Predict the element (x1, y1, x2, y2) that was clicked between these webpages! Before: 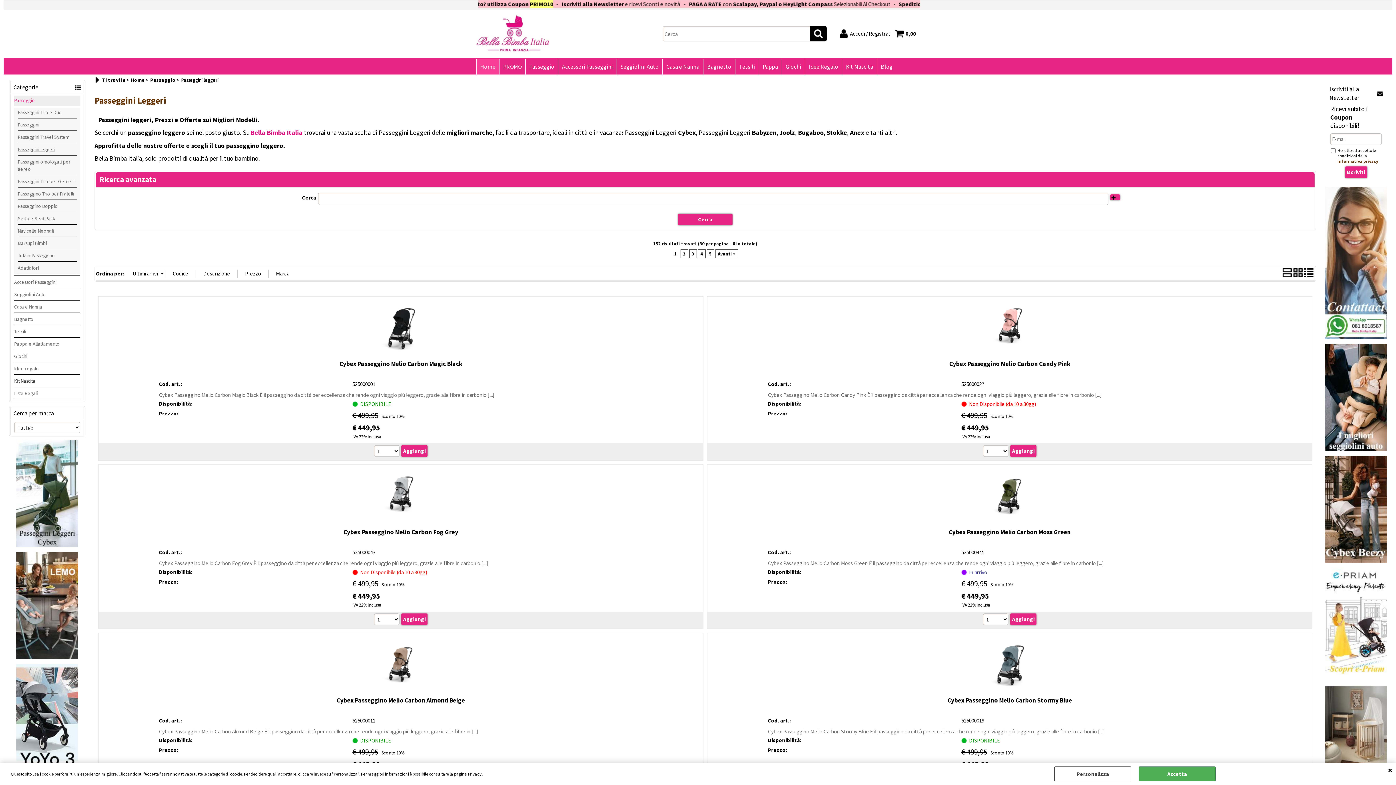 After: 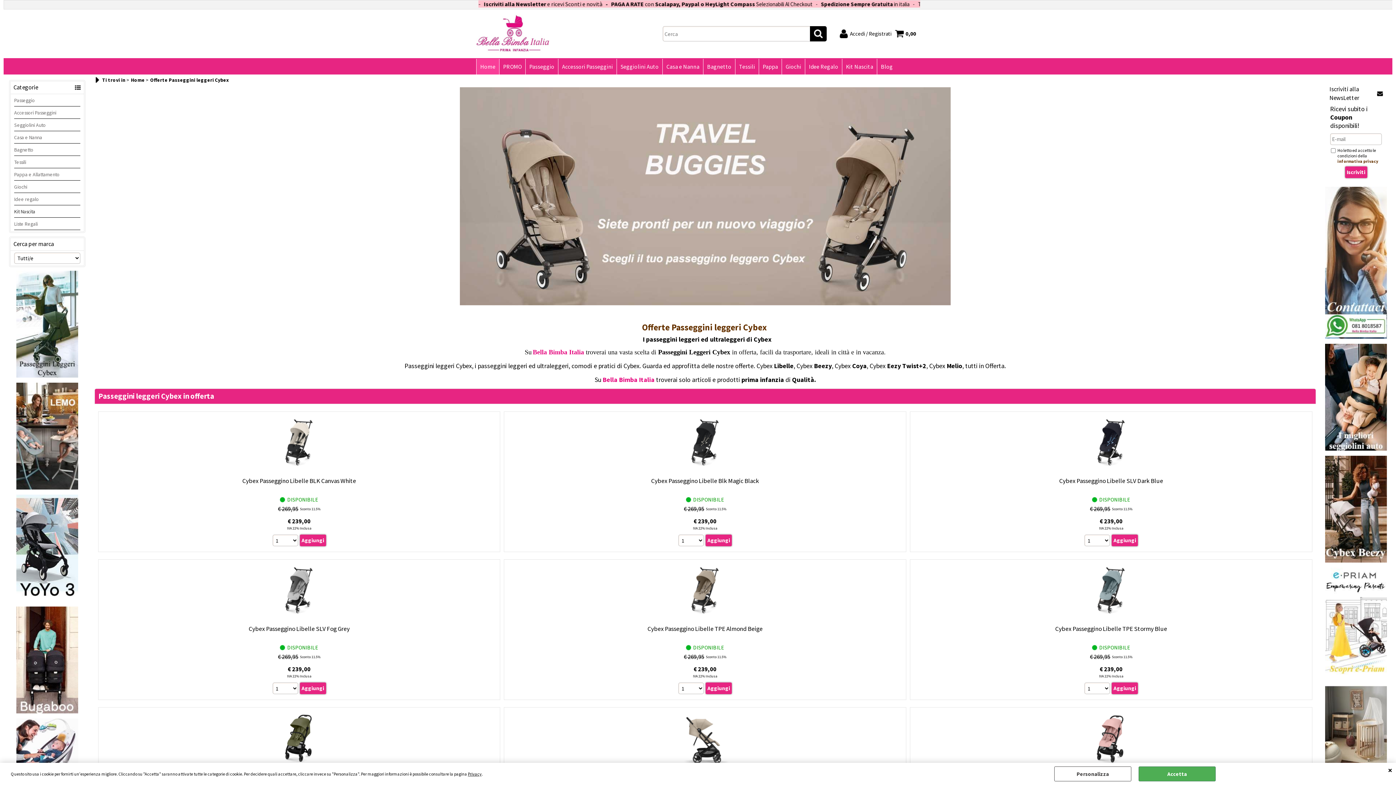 Action: bbox: (16, 541, 78, 548)